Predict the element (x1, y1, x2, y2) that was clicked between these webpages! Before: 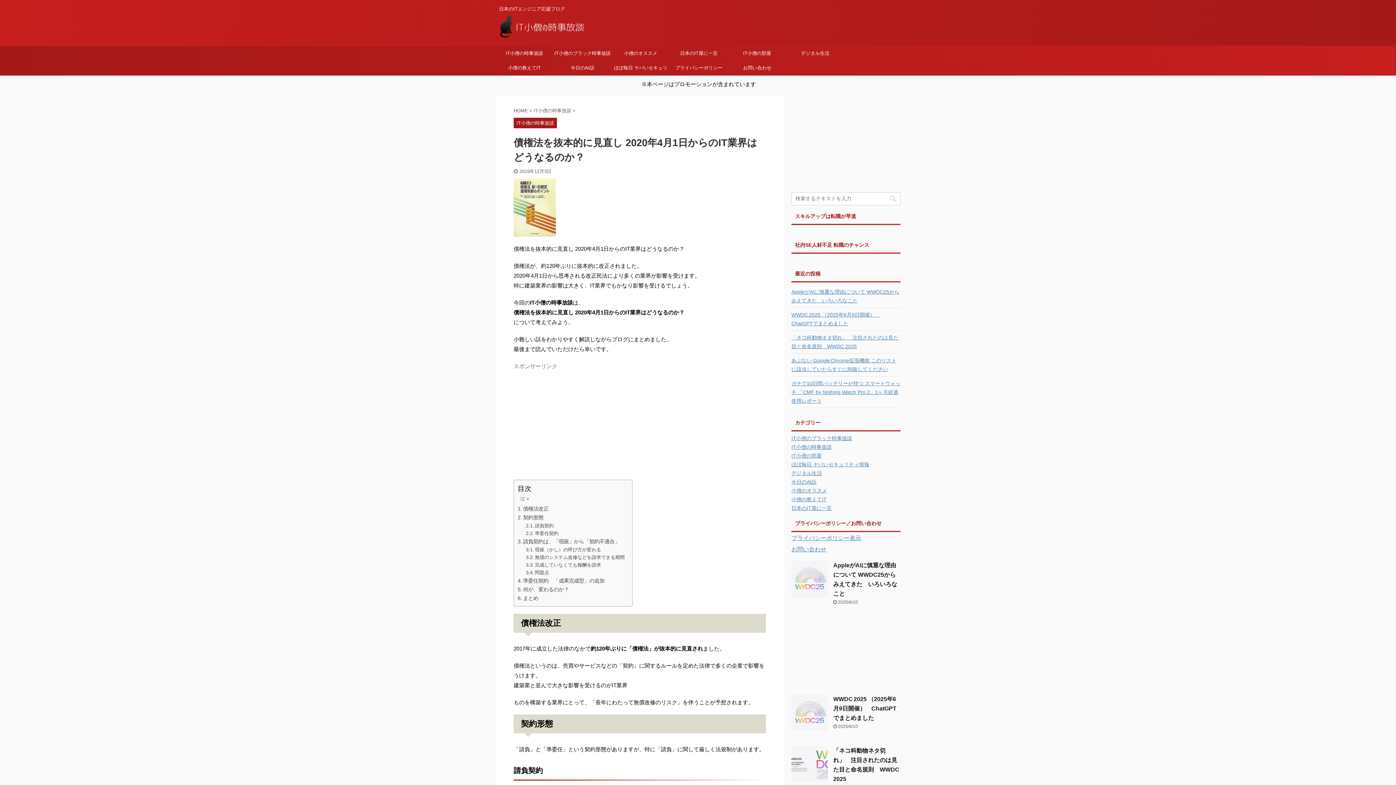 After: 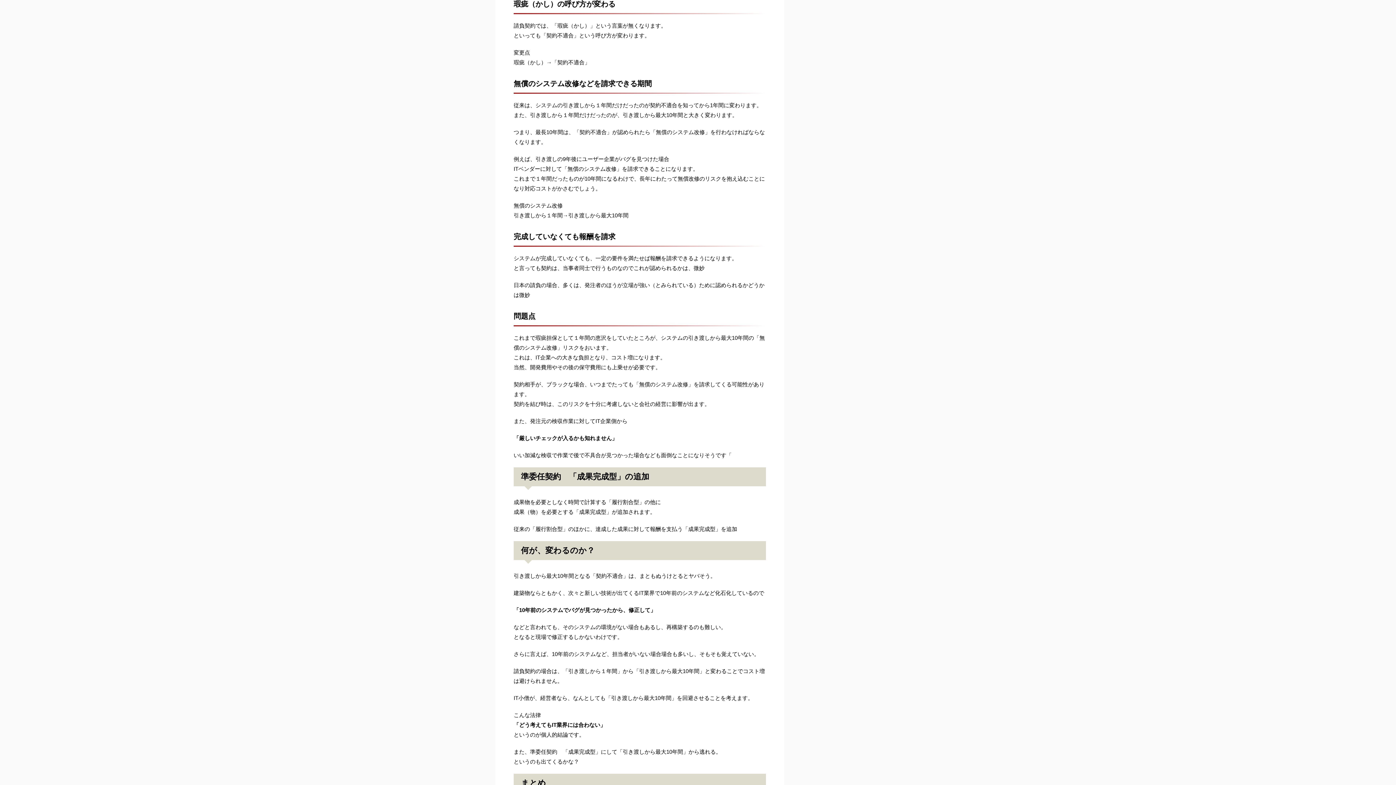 Action: label: 瑕疵（かし）の呼び方が変わる bbox: (526, 546, 601, 553)